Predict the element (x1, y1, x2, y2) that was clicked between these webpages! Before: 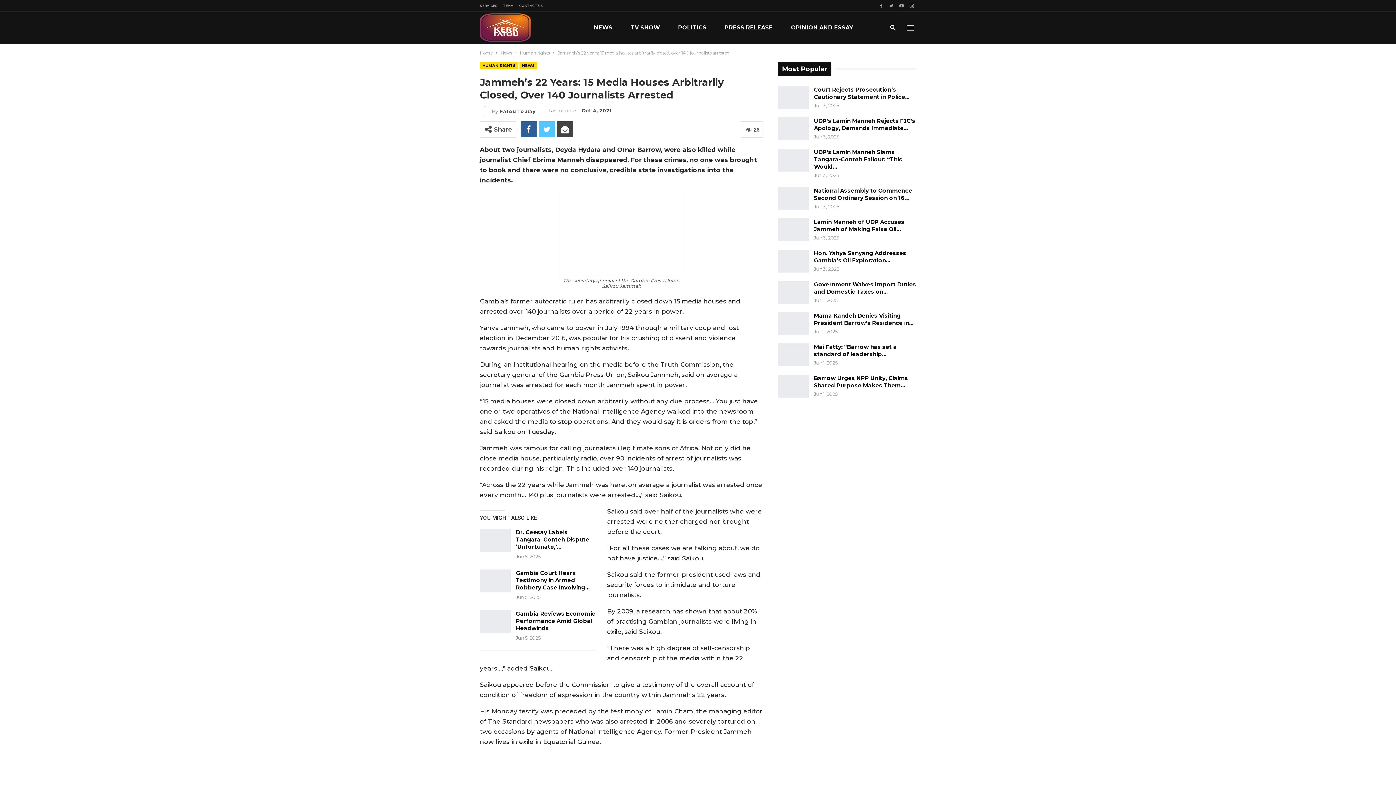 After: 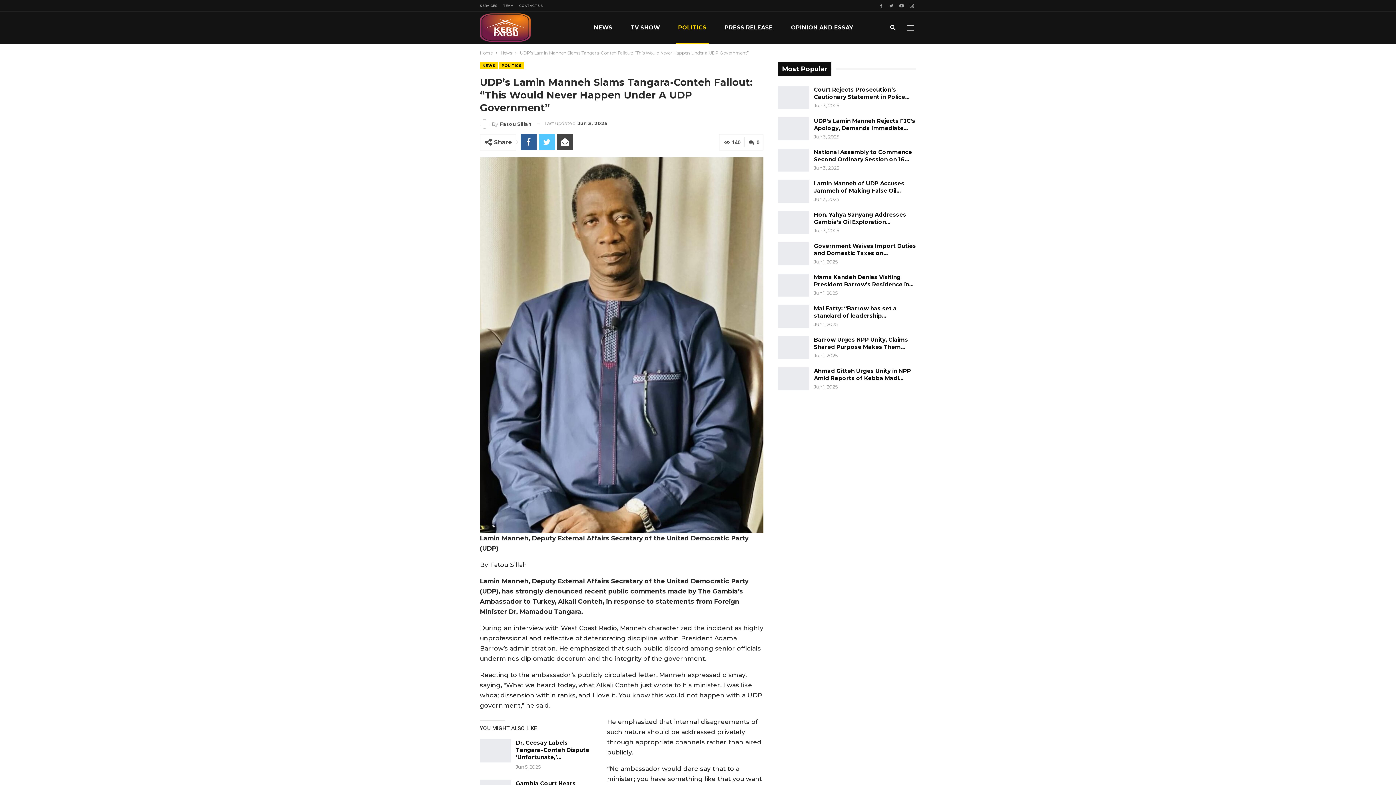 Action: bbox: (814, 148, 902, 170) label: UDP’s Lamin Manneh Slams Tangara-Conteh Fallout: “This Would…